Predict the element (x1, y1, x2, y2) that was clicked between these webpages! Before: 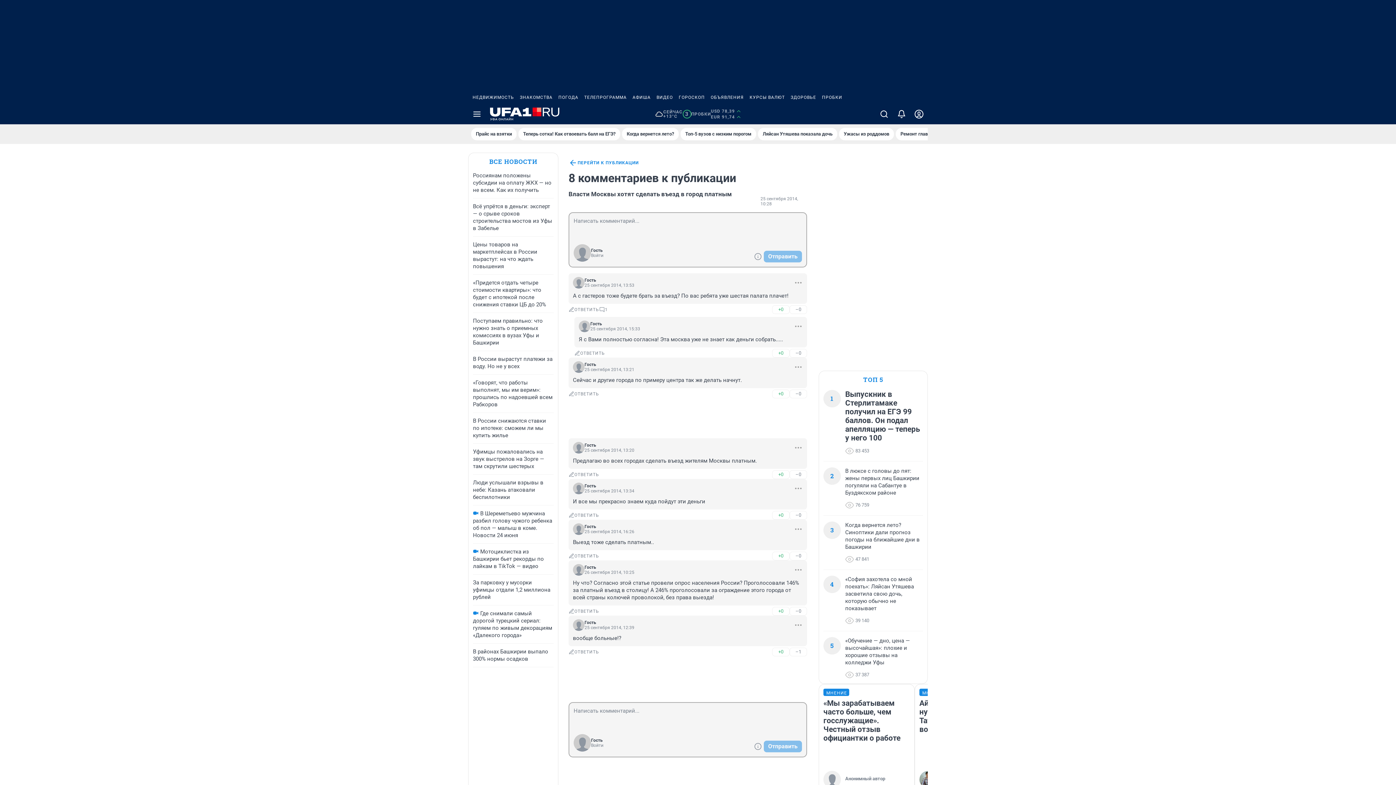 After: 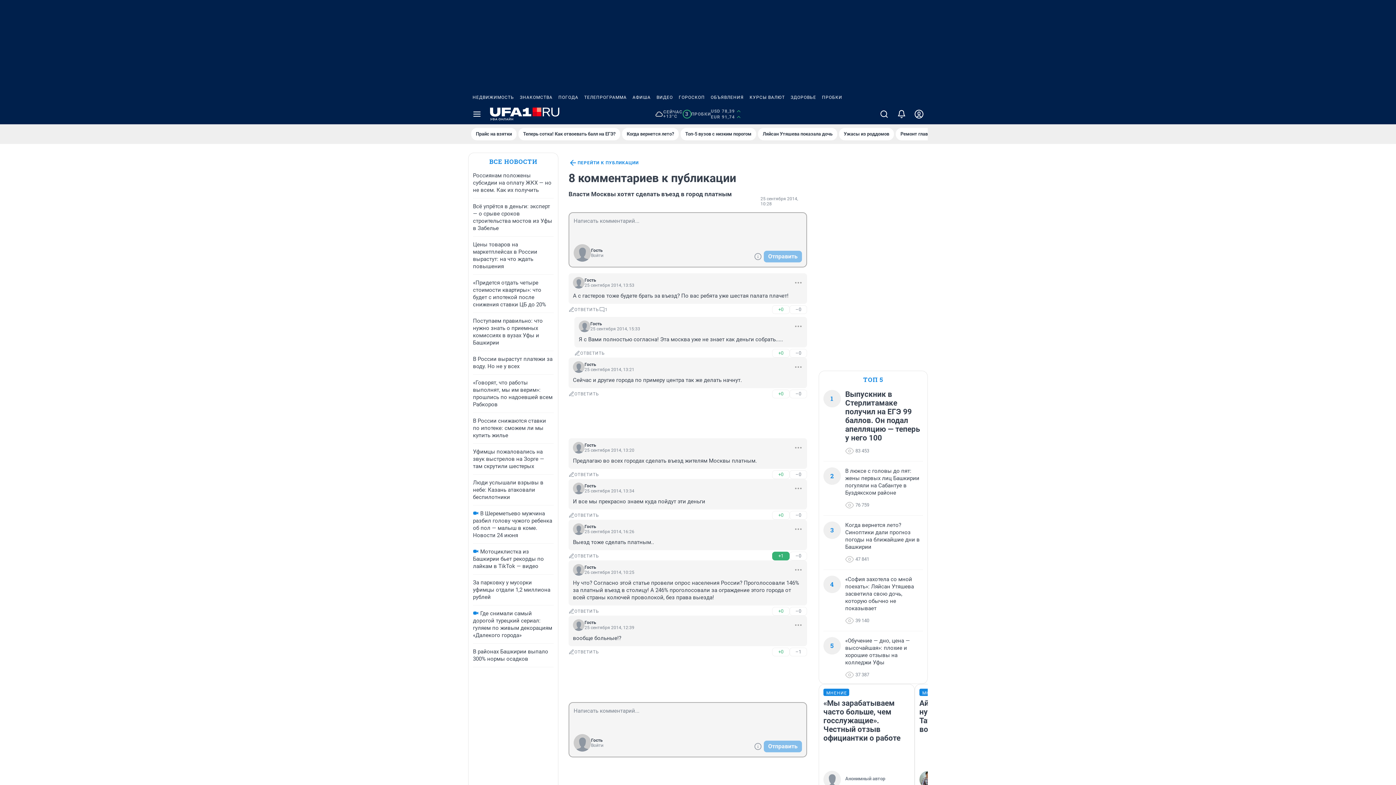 Action: bbox: (772, 552, 789, 560) label: +0